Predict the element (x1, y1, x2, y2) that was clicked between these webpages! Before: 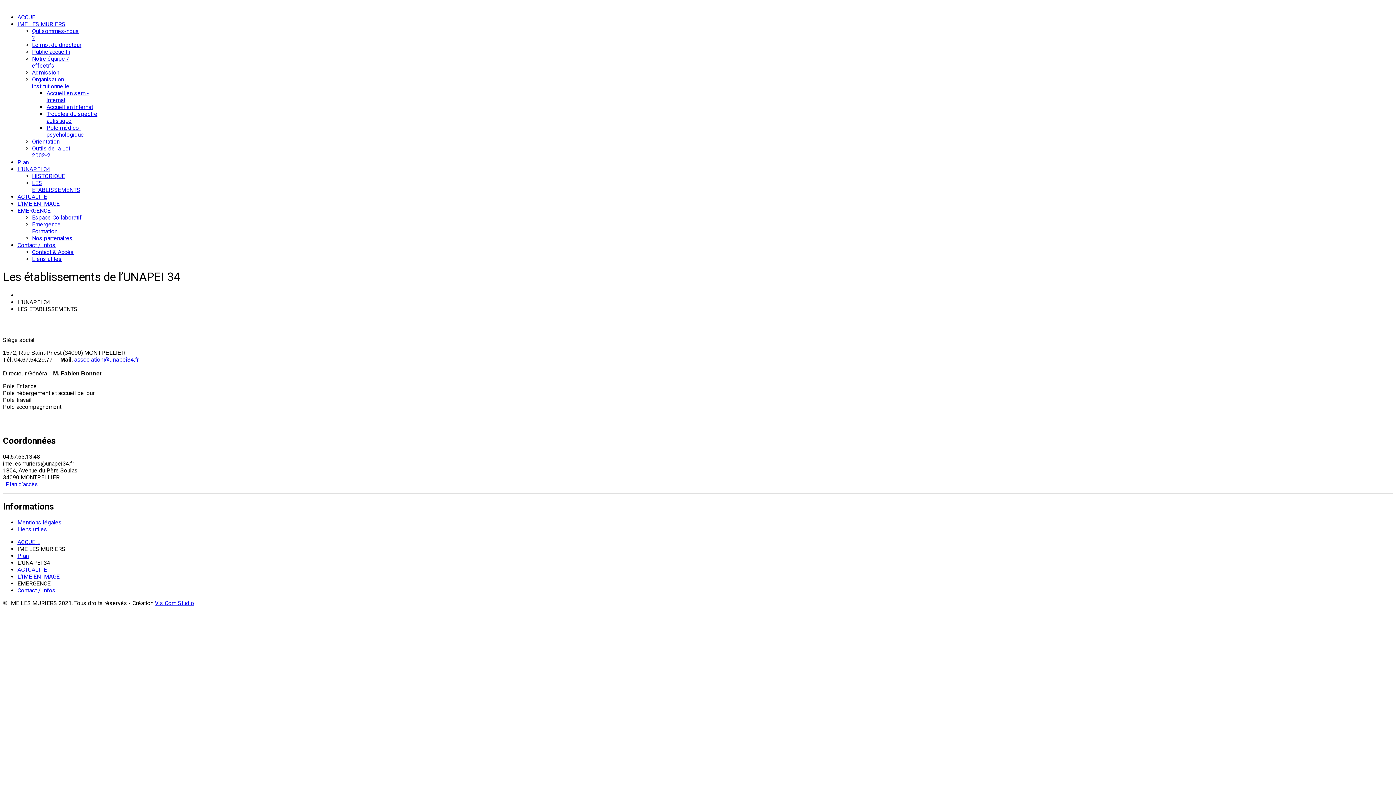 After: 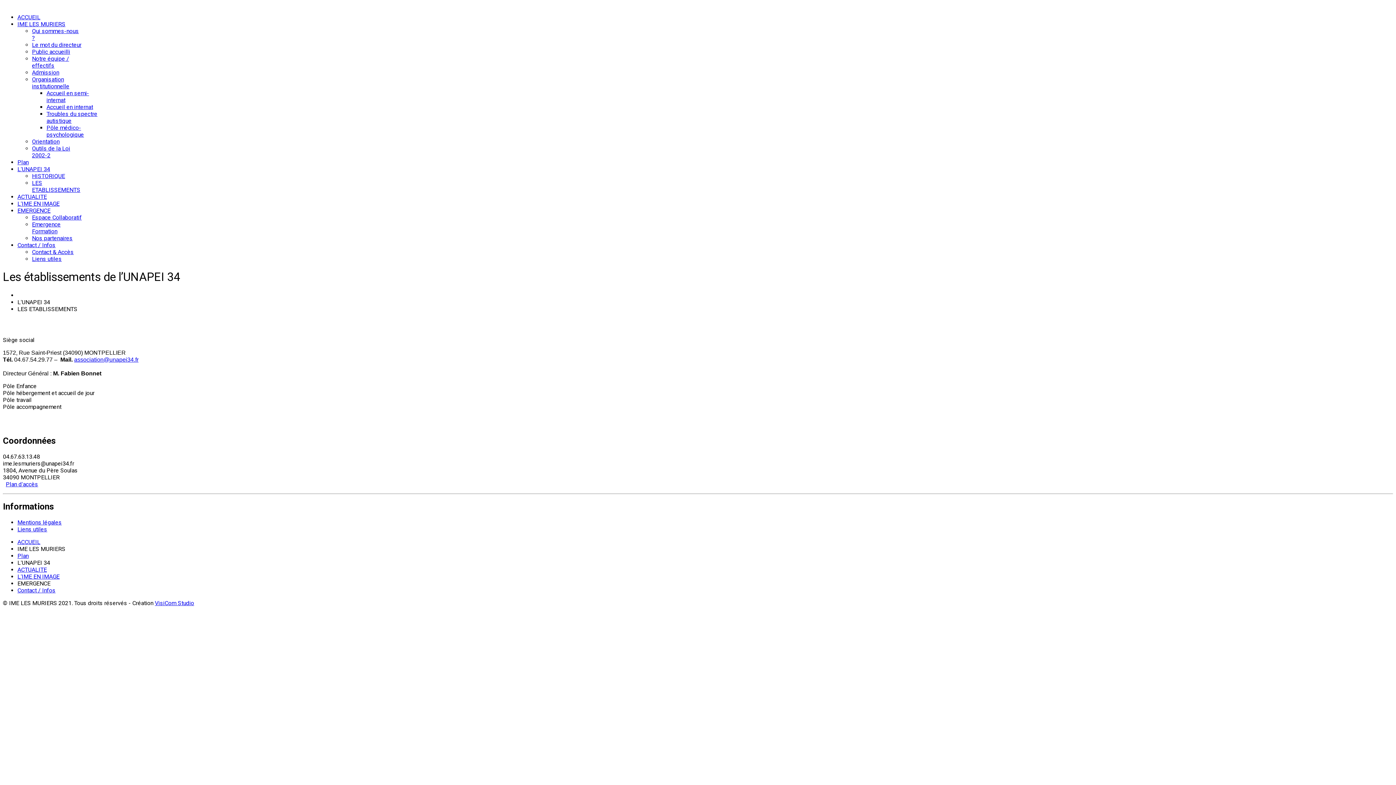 Action: bbox: (32, 76, 69, 89) label: Organisation institutionnelle